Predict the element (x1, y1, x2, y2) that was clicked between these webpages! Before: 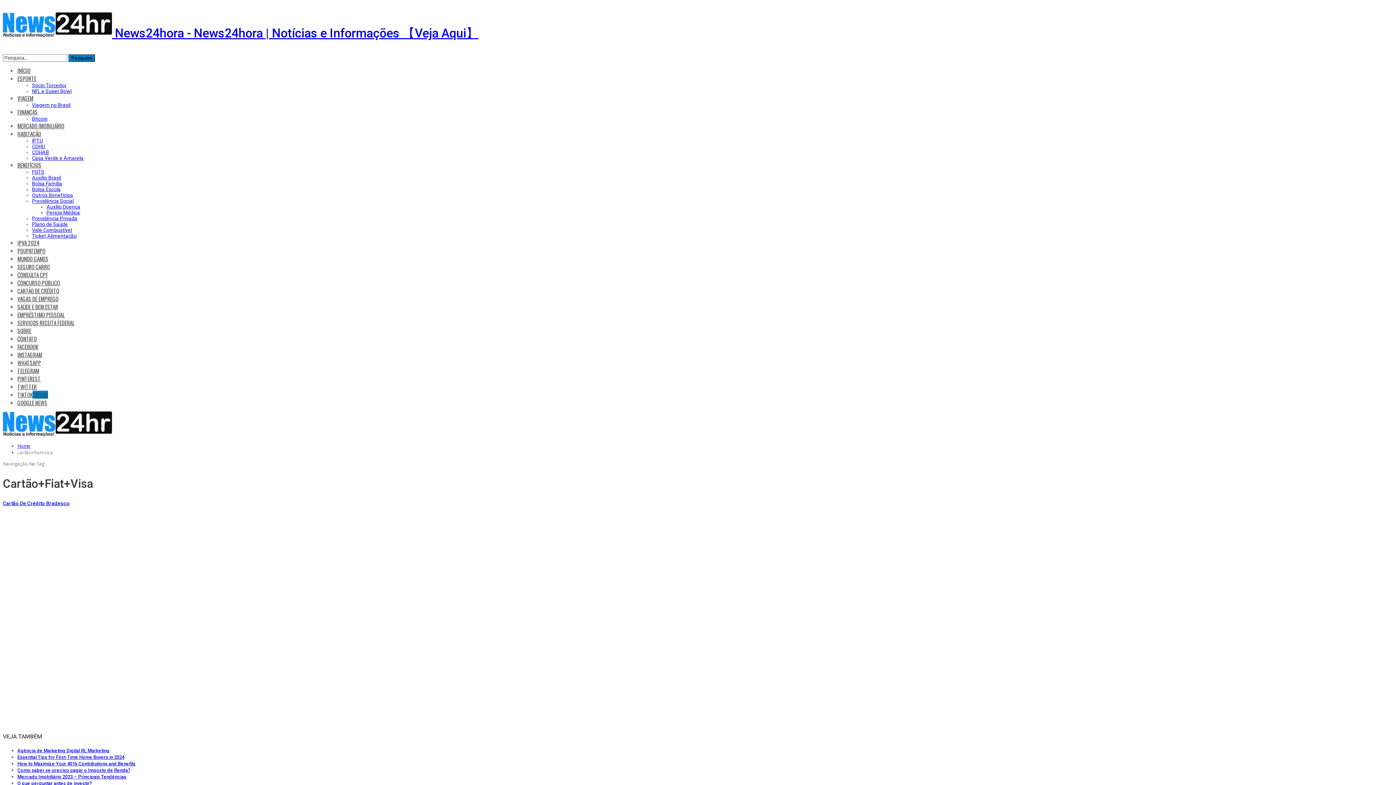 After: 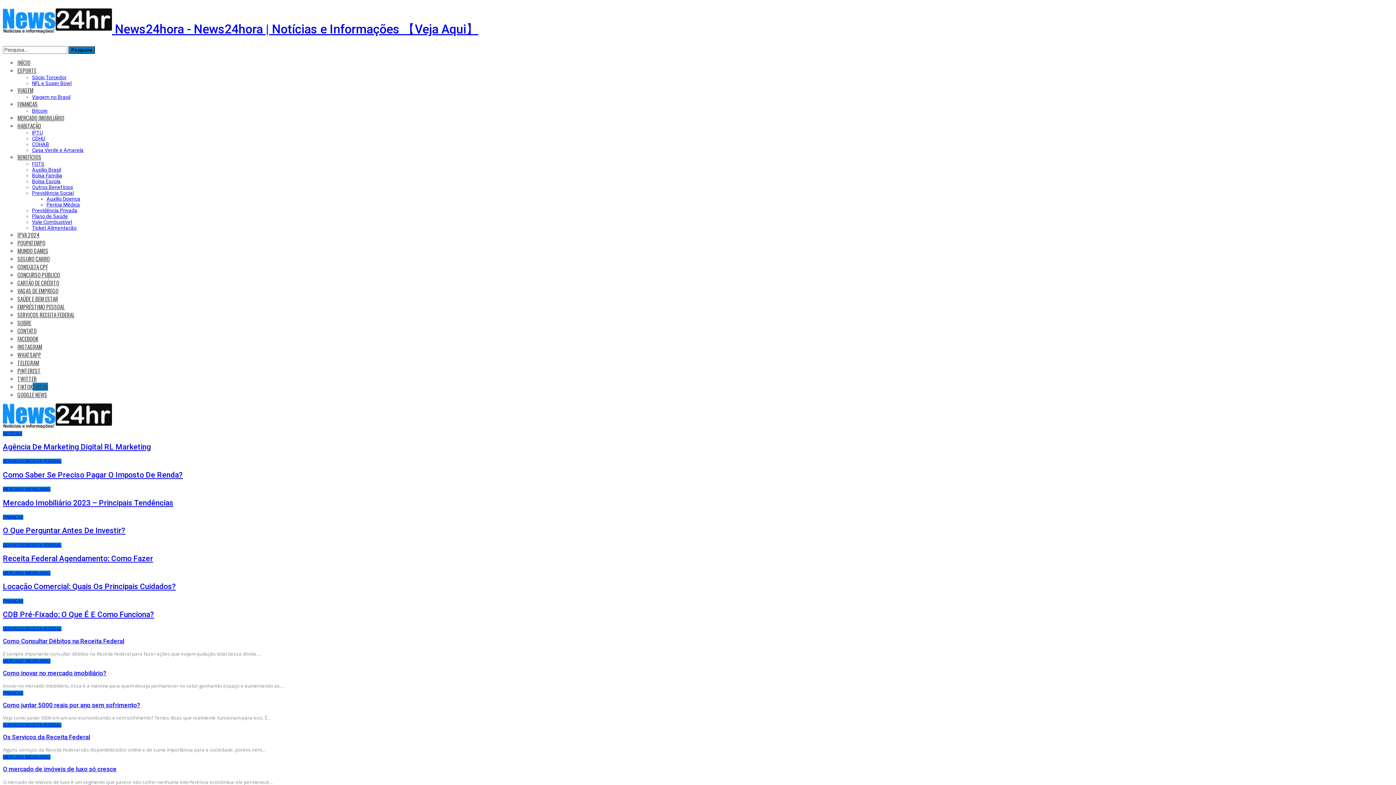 Action: label: INÍCIO bbox: (17, 66, 30, 74)